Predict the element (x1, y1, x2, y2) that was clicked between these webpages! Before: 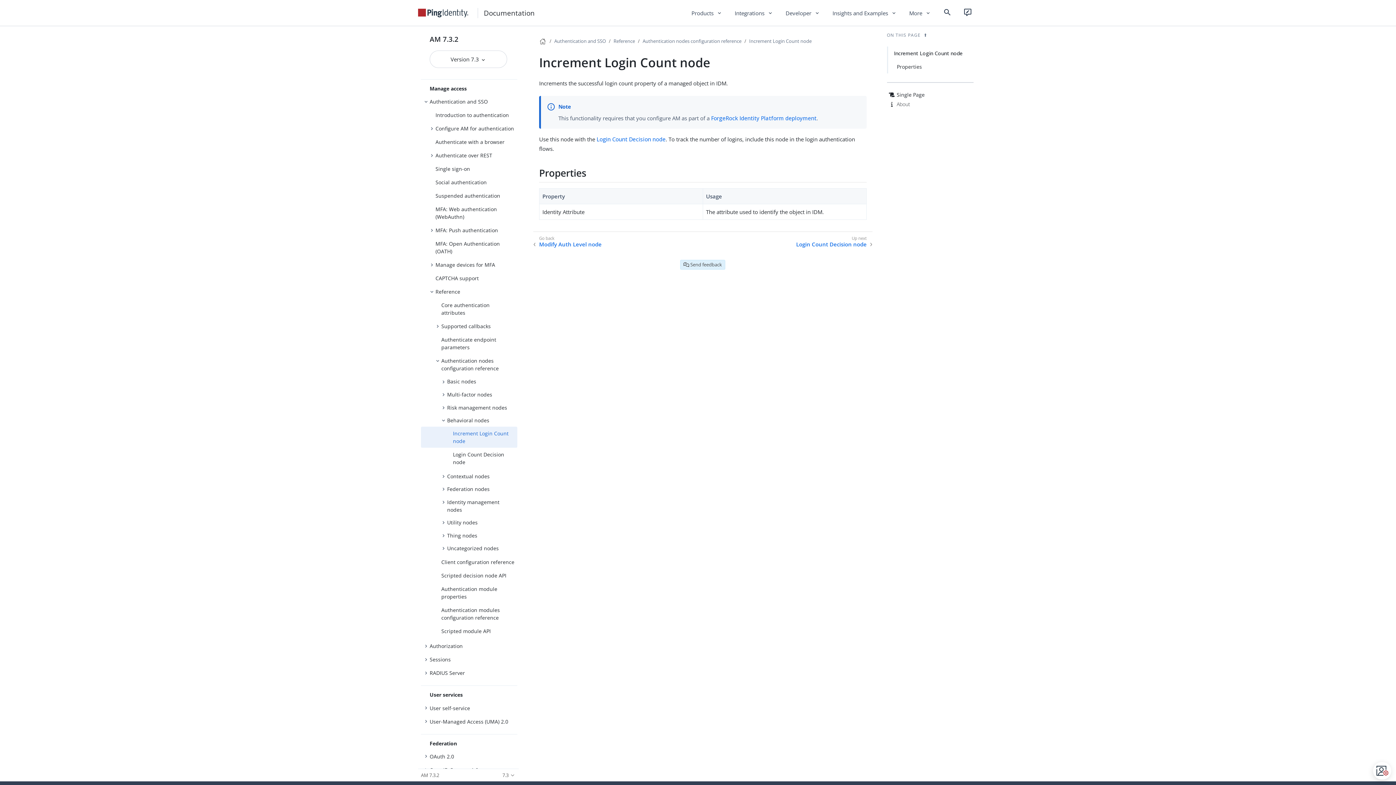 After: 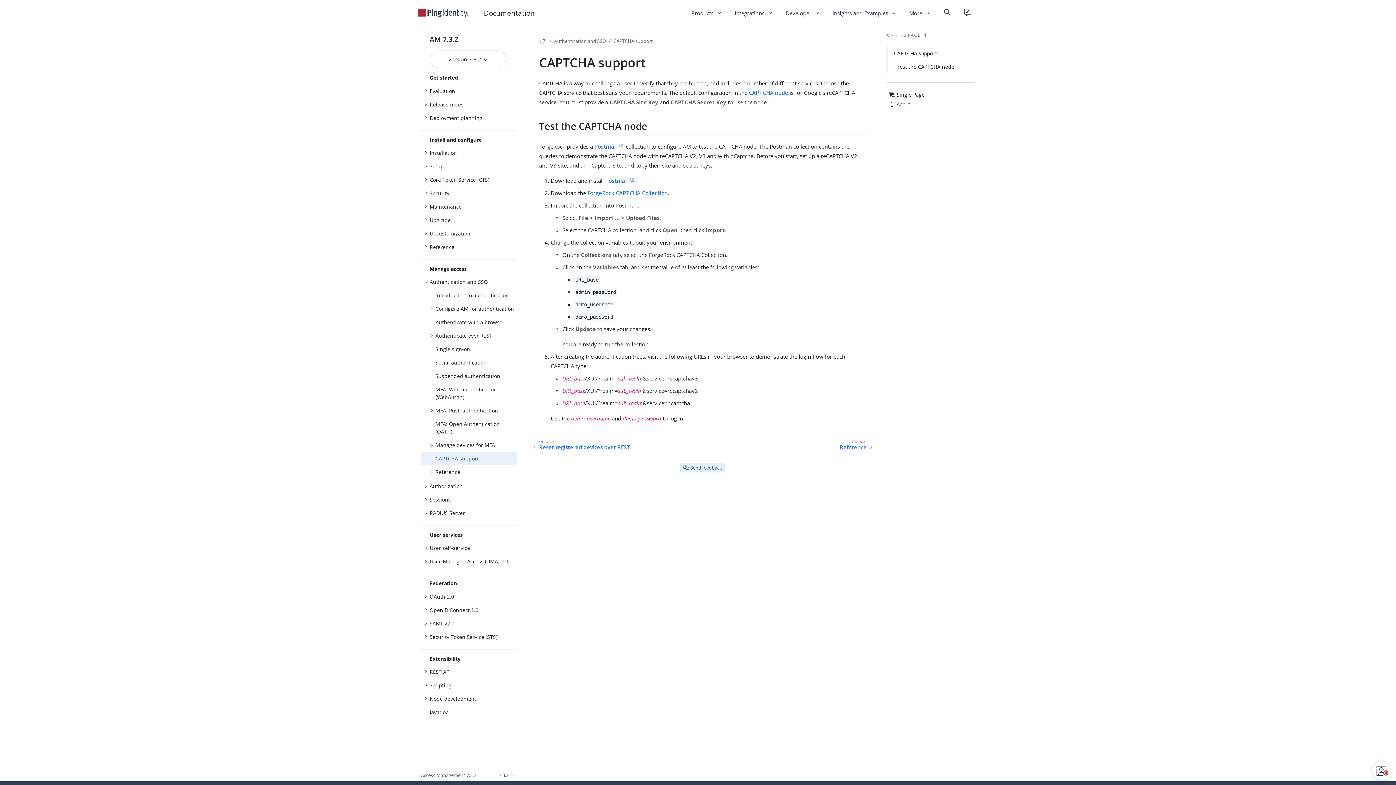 Action: label: CAPTCHA support bbox: (421, 271, 517, 285)